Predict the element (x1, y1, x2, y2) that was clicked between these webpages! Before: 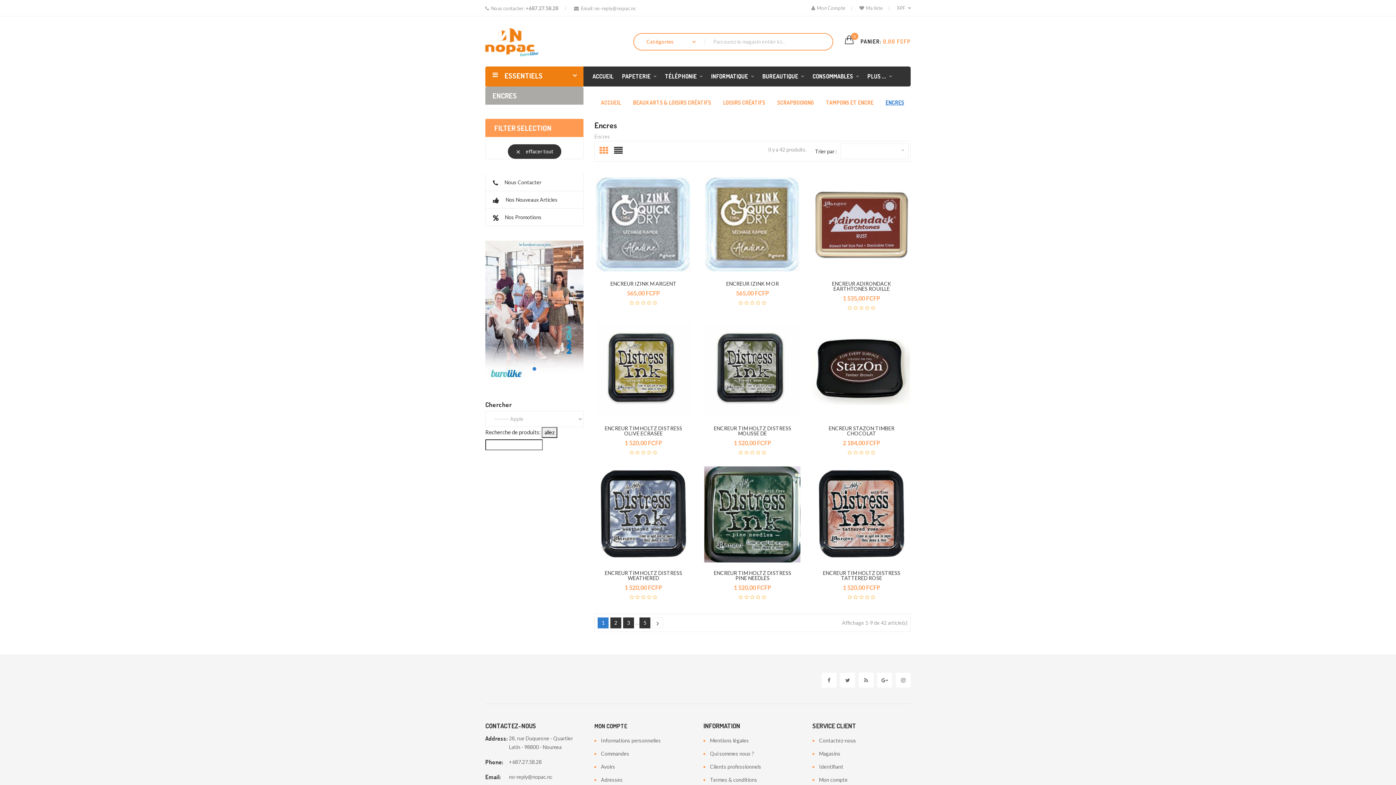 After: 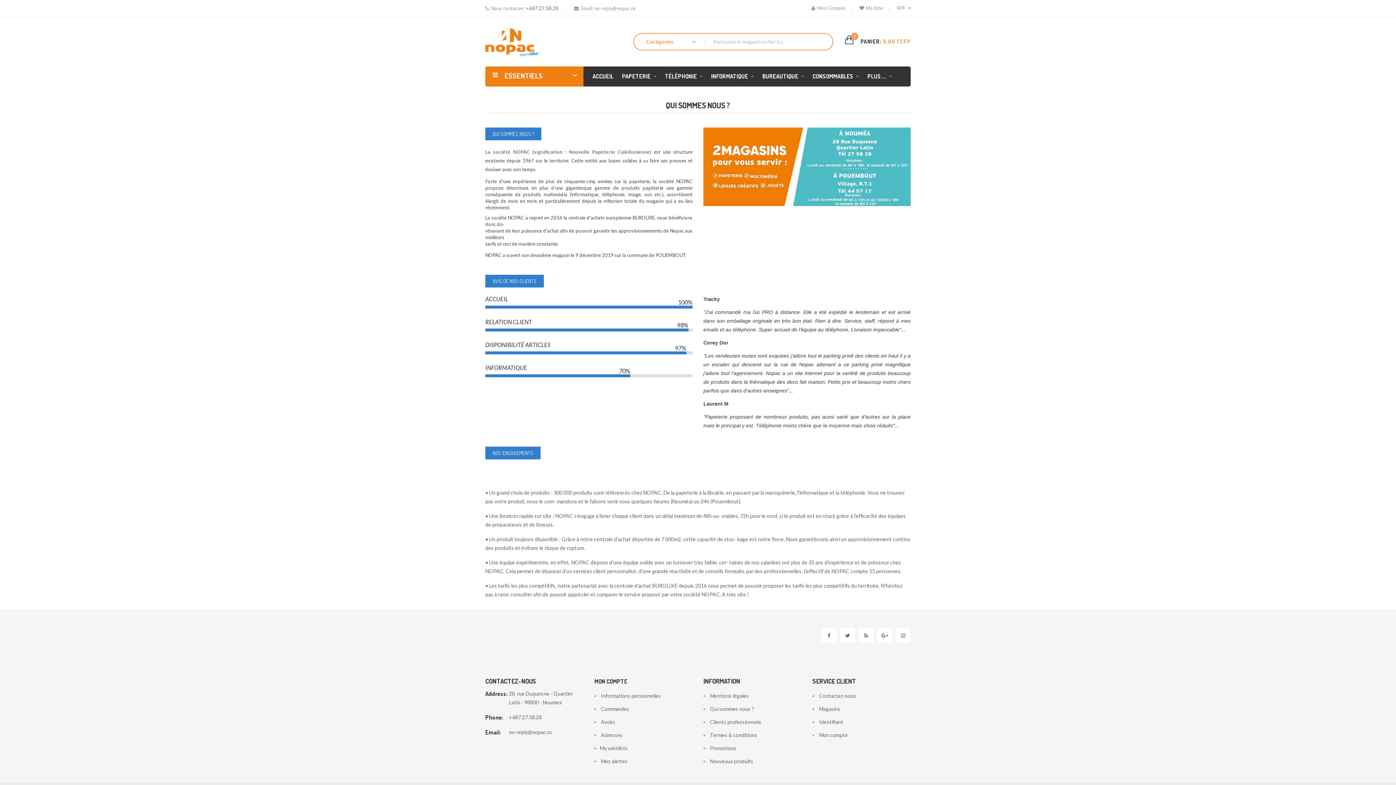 Action: label: Qui sommes nous ? bbox: (703, 750, 754, 757)